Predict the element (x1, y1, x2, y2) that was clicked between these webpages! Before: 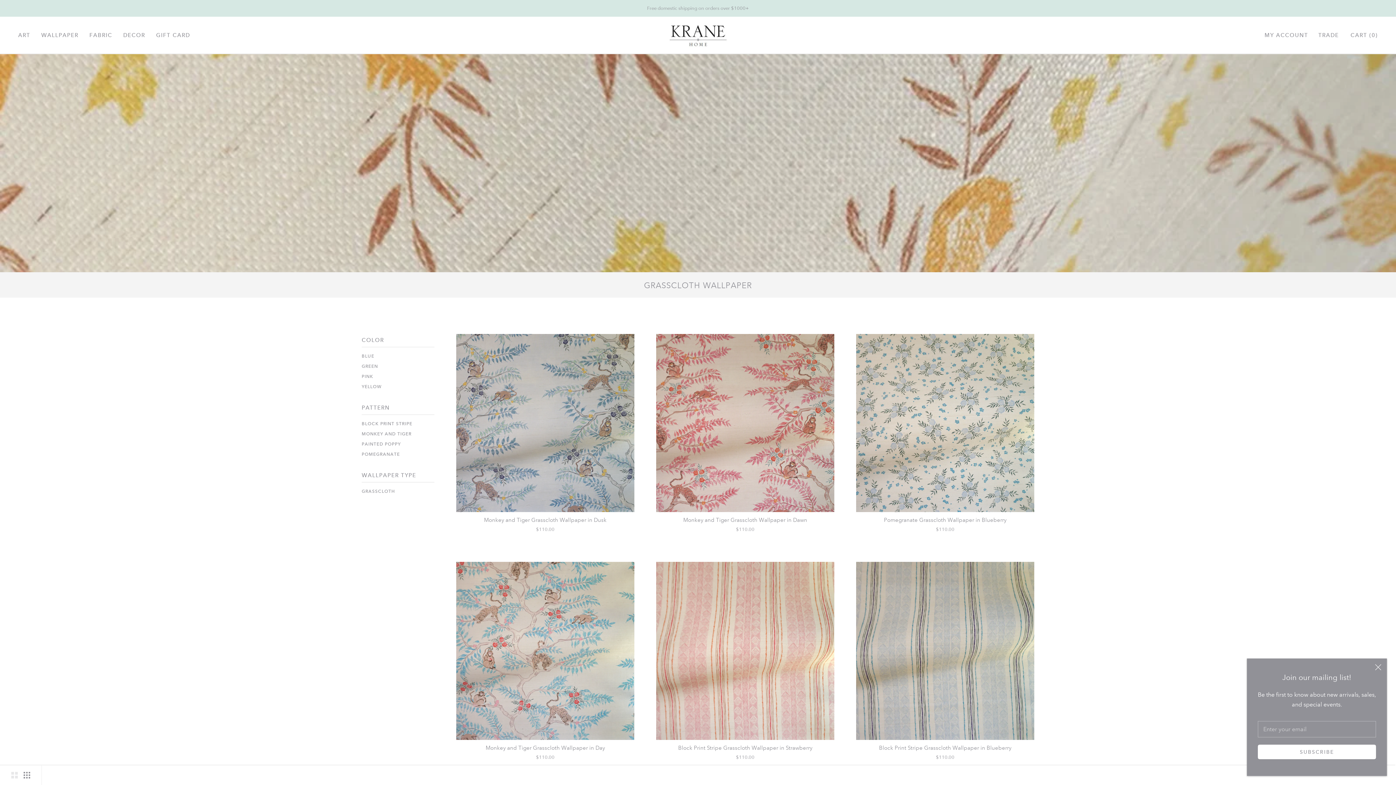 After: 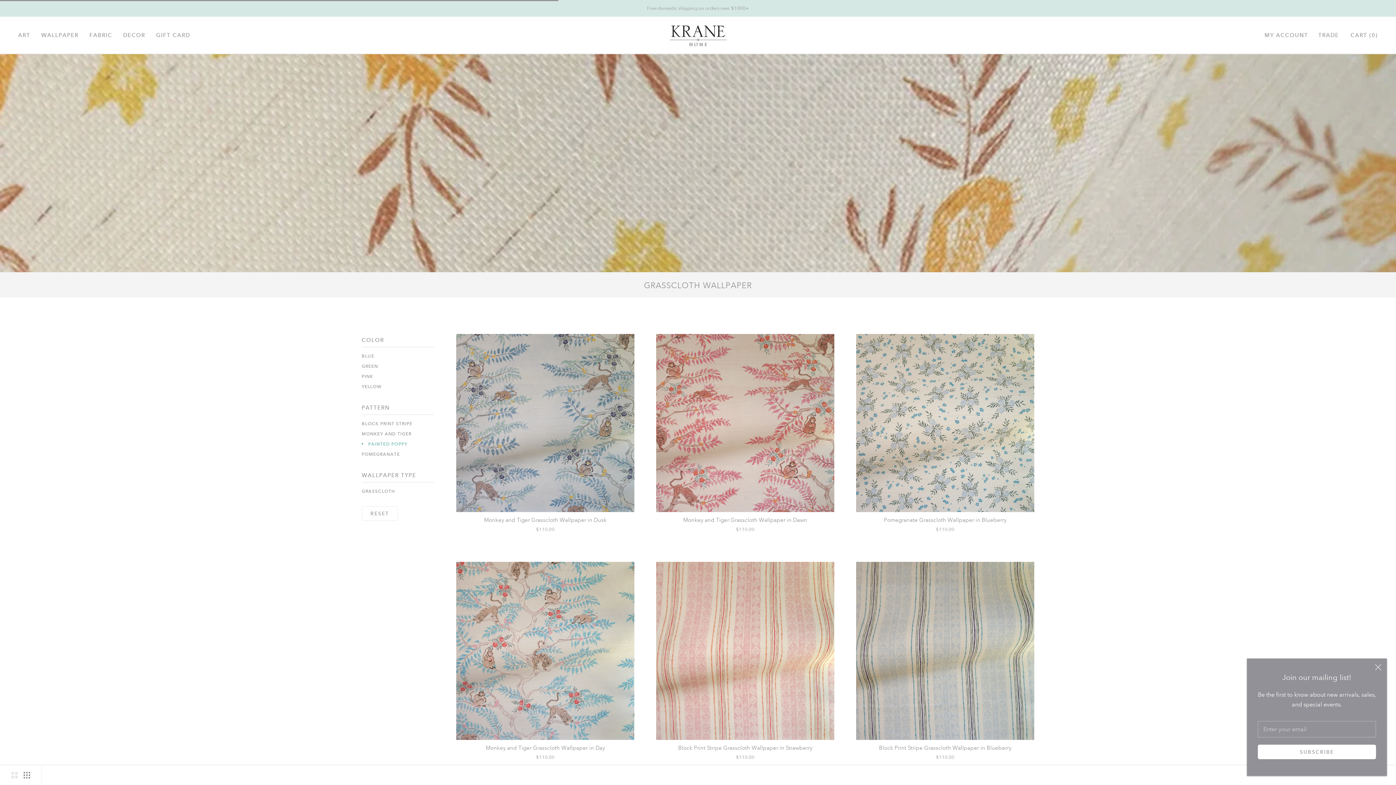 Action: label: PAINTED POPPY bbox: (361, 440, 434, 447)